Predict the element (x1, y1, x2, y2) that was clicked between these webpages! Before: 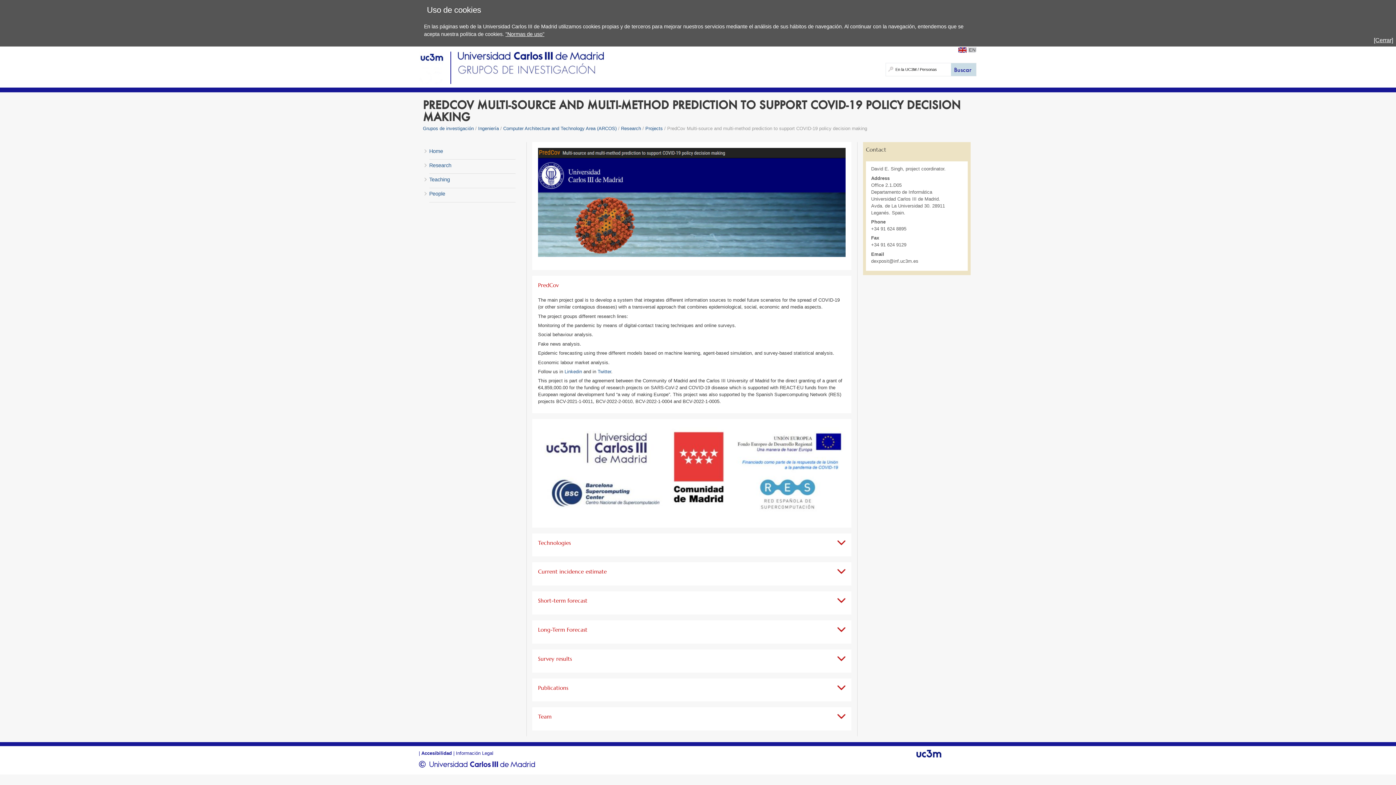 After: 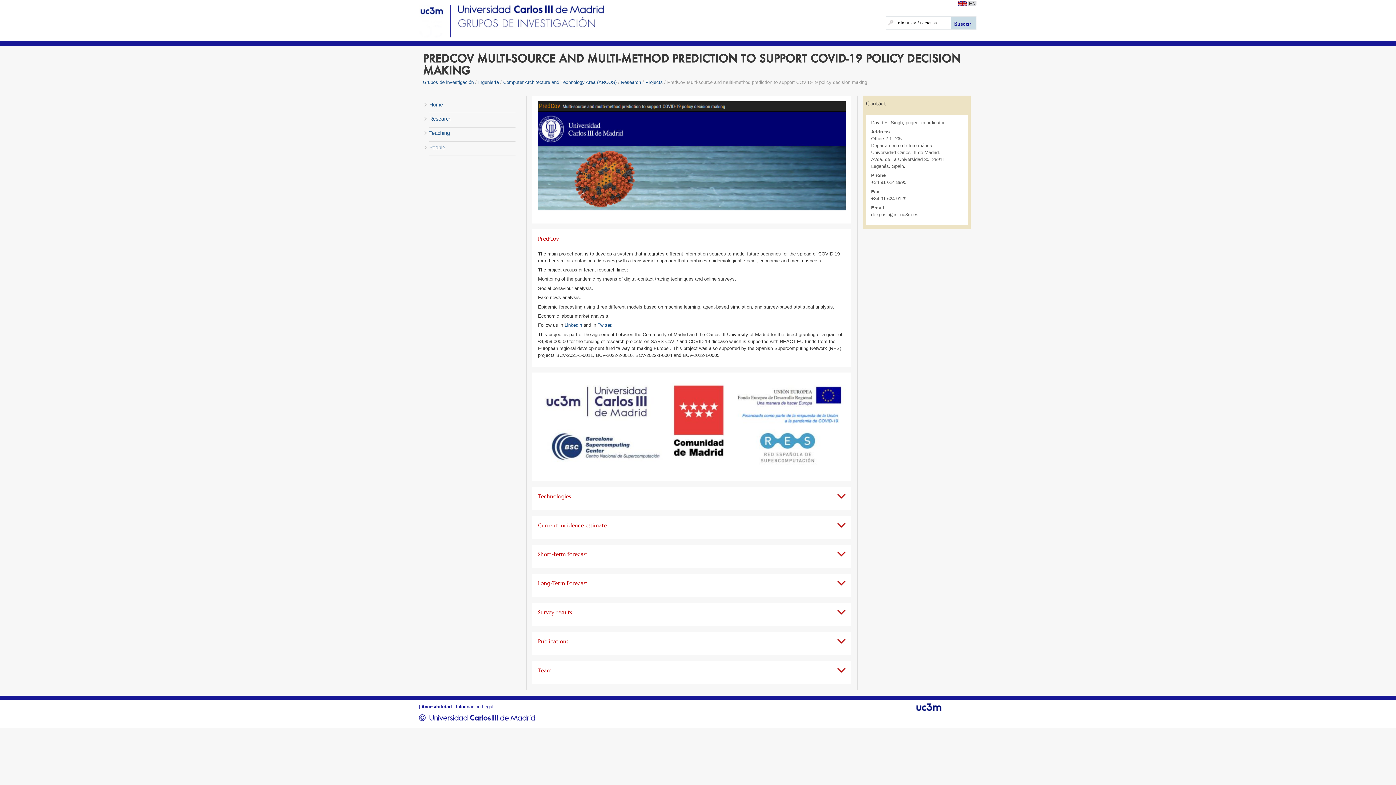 Action: label: [Cerrar] bbox: (1374, 37, 1393, 43)